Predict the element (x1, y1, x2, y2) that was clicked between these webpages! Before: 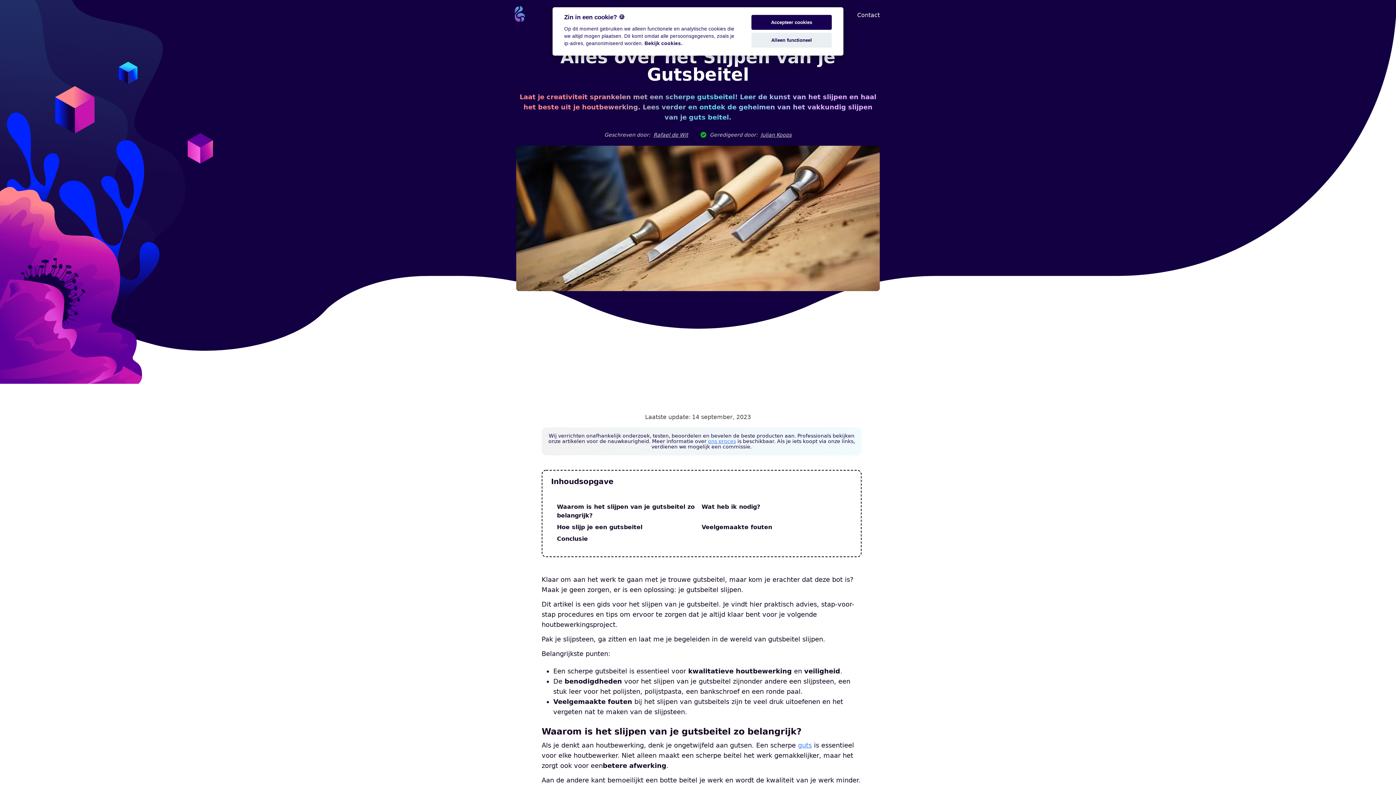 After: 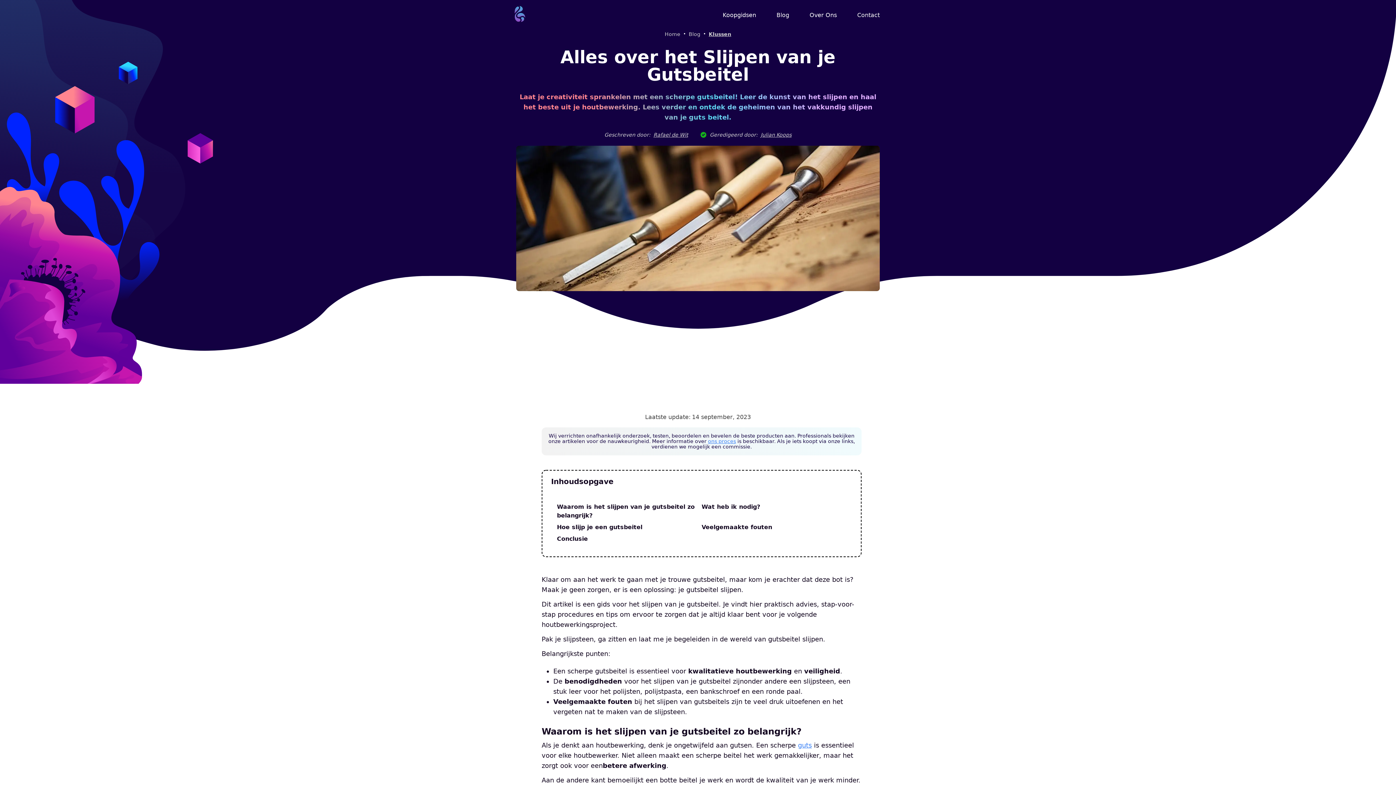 Action: label: Alleen functioneel bbox: (751, 32, 832, 47)